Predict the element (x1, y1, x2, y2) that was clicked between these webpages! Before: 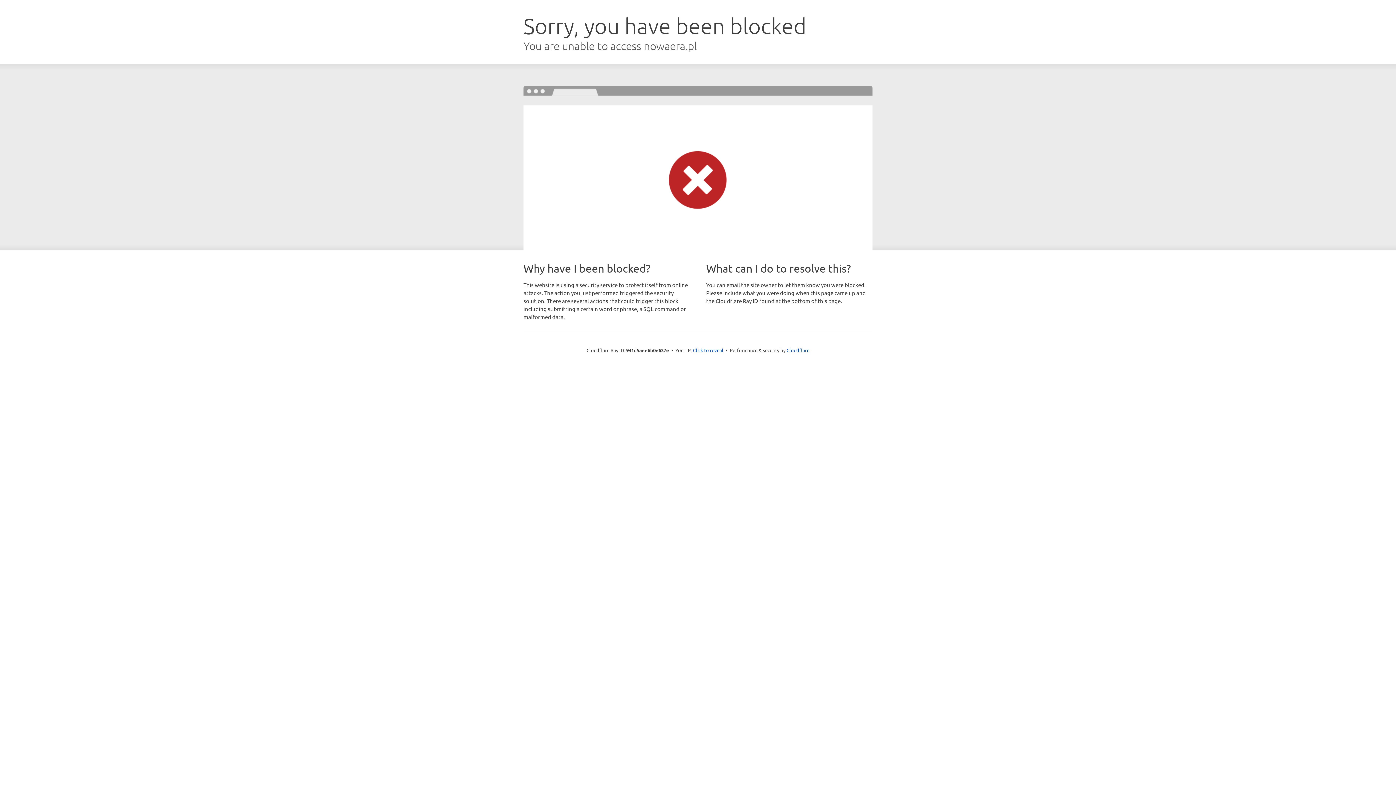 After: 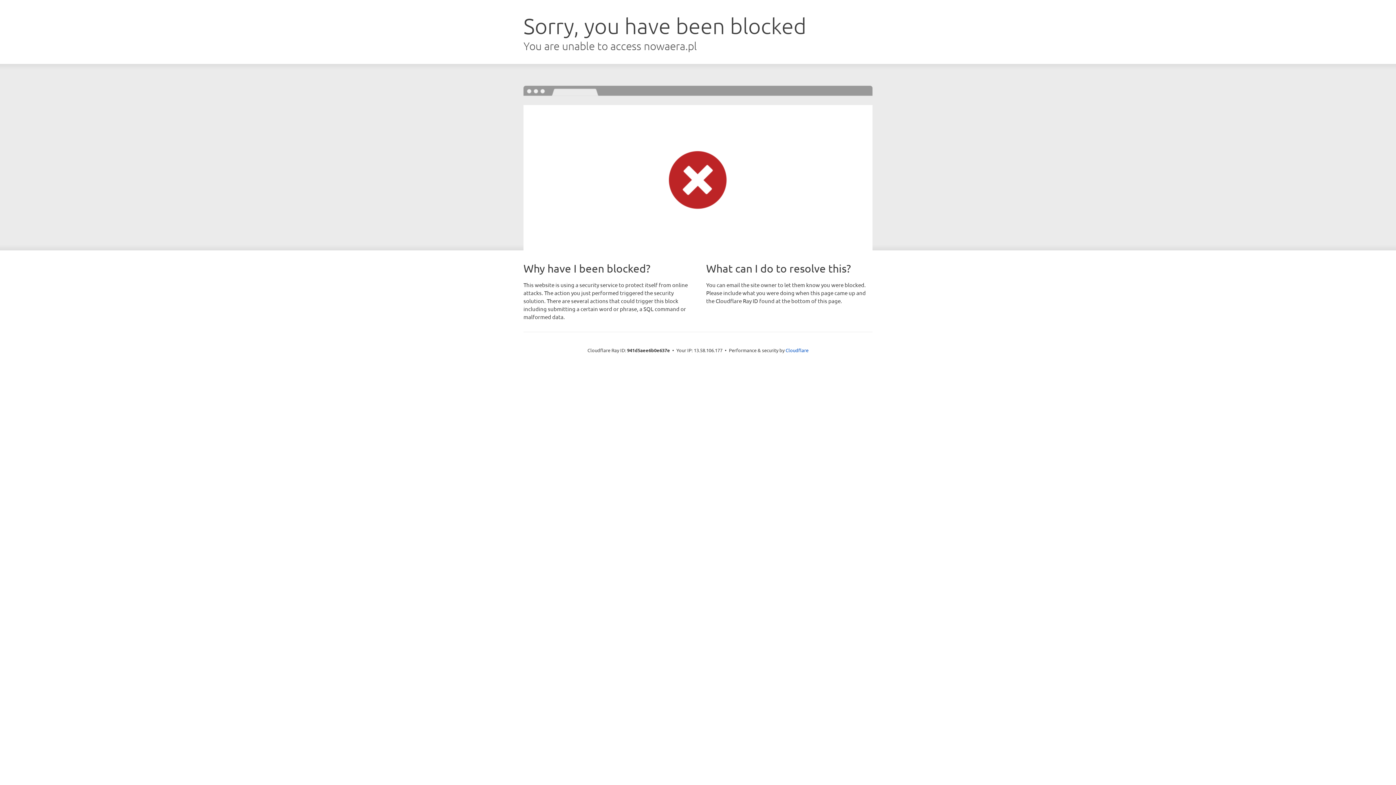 Action: bbox: (693, 346, 723, 353) label: Click to reveal